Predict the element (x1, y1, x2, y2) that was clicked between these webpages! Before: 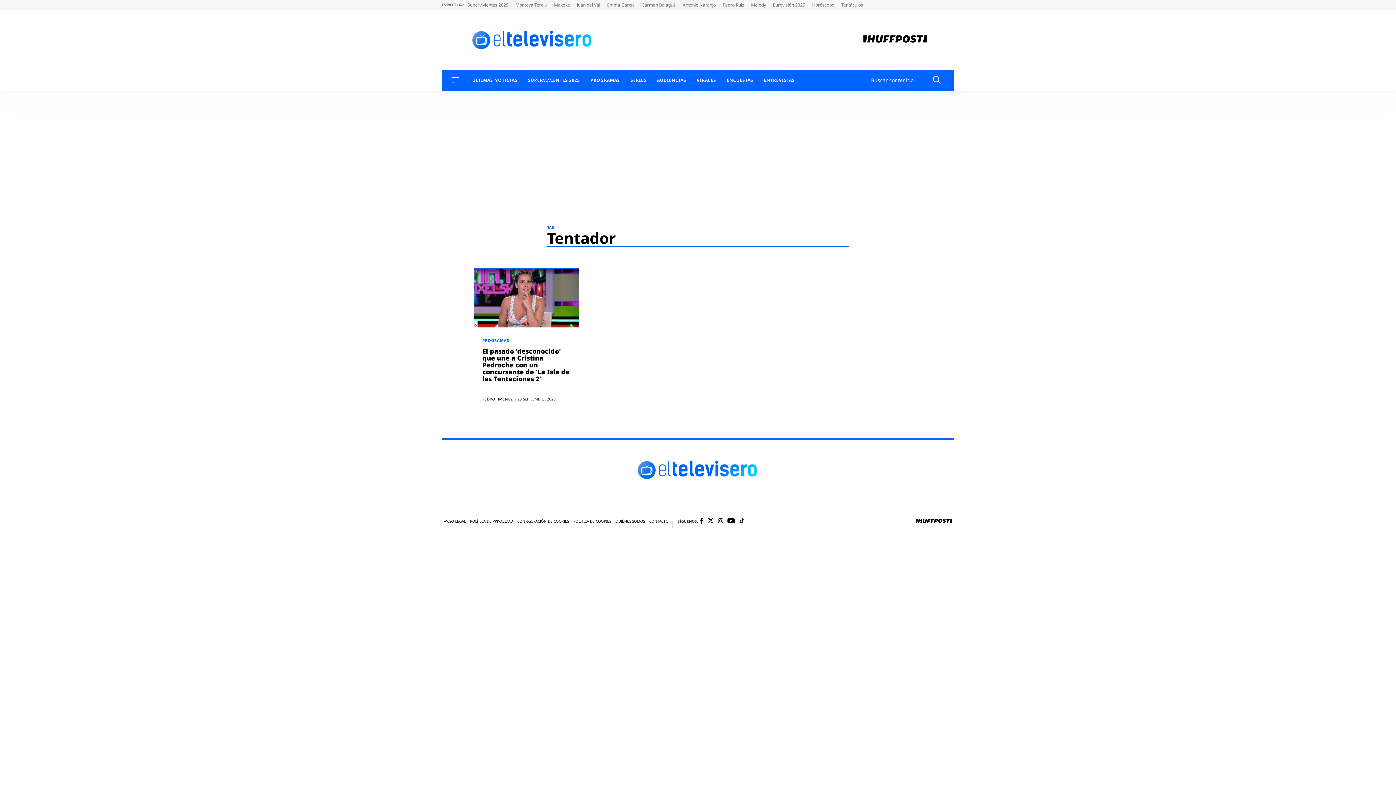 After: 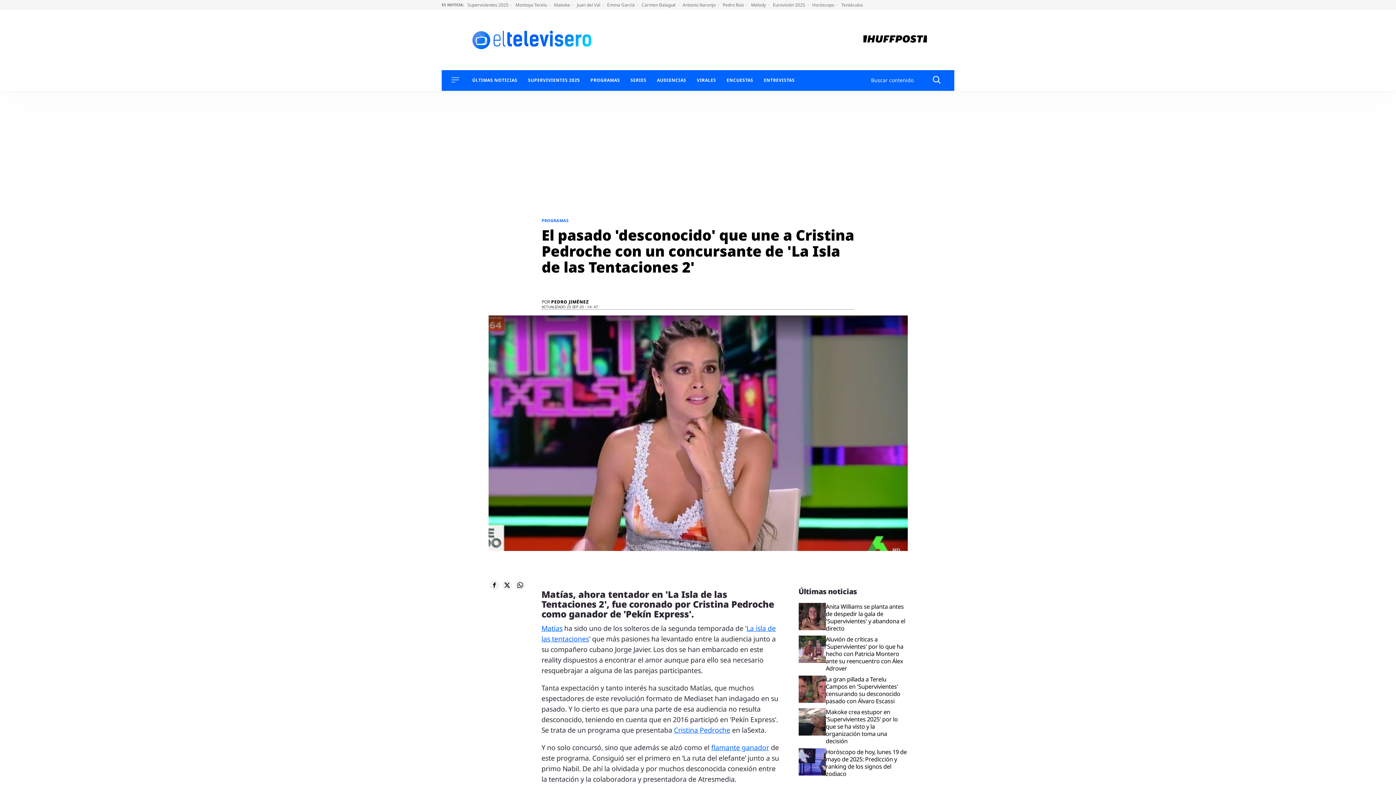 Action: bbox: (473, 268, 579, 327)